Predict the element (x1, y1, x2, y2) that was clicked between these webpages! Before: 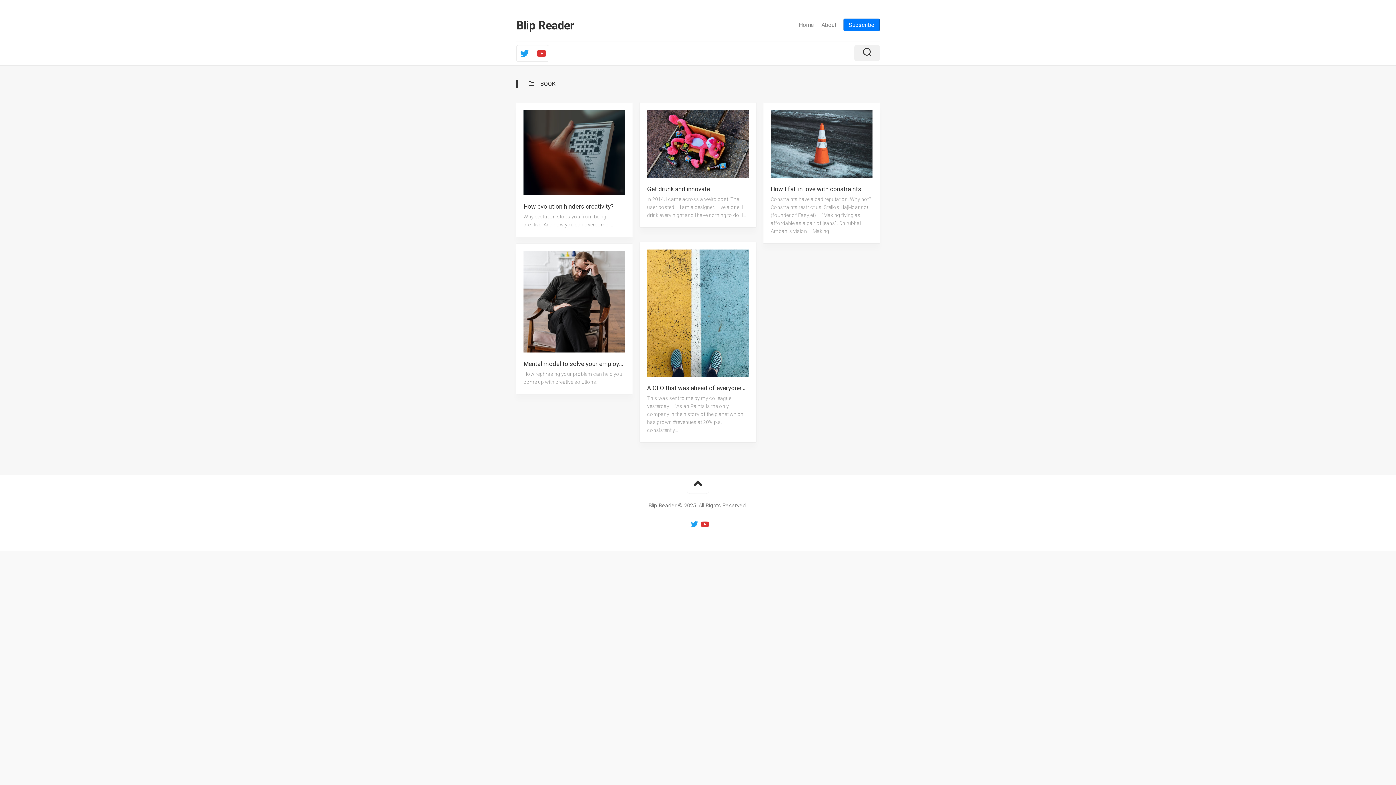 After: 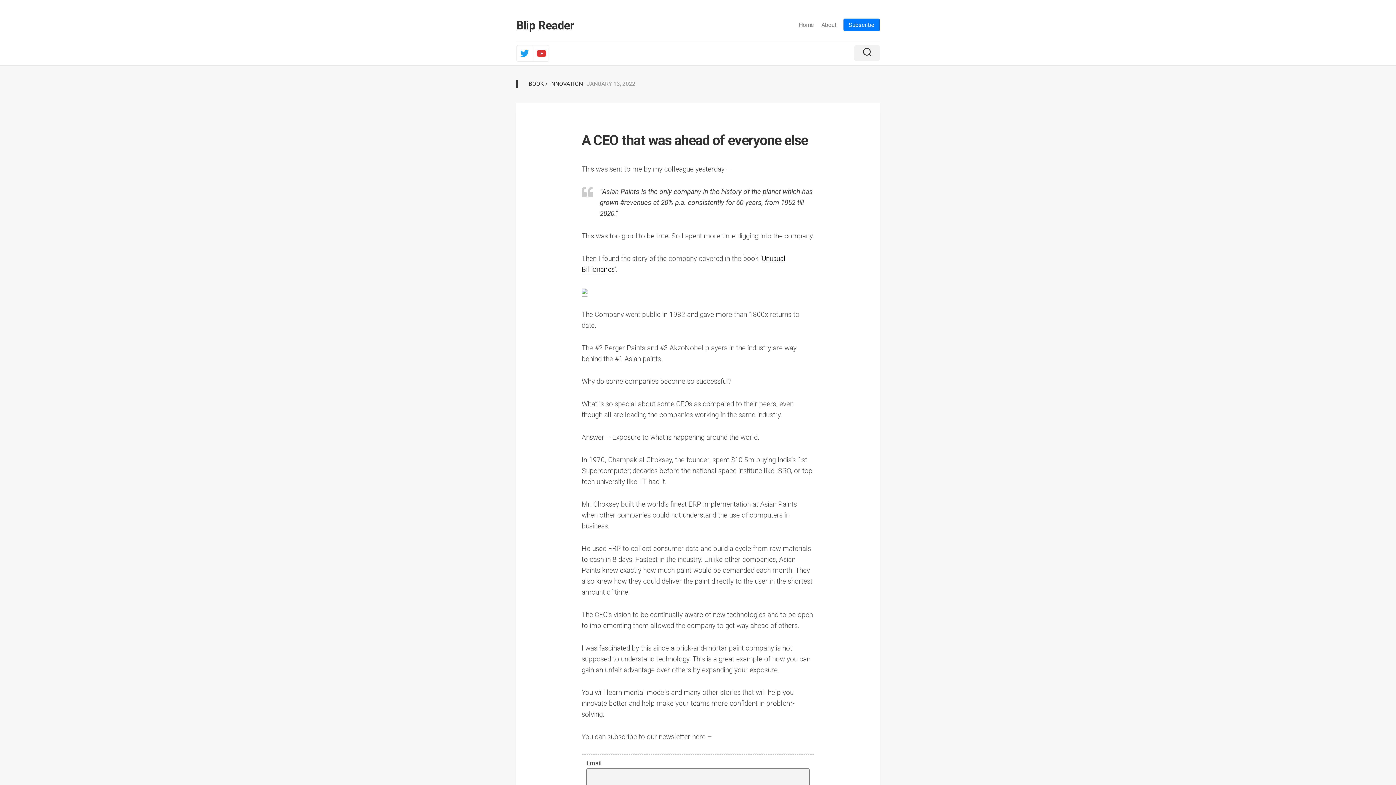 Action: bbox: (647, 249, 749, 377)